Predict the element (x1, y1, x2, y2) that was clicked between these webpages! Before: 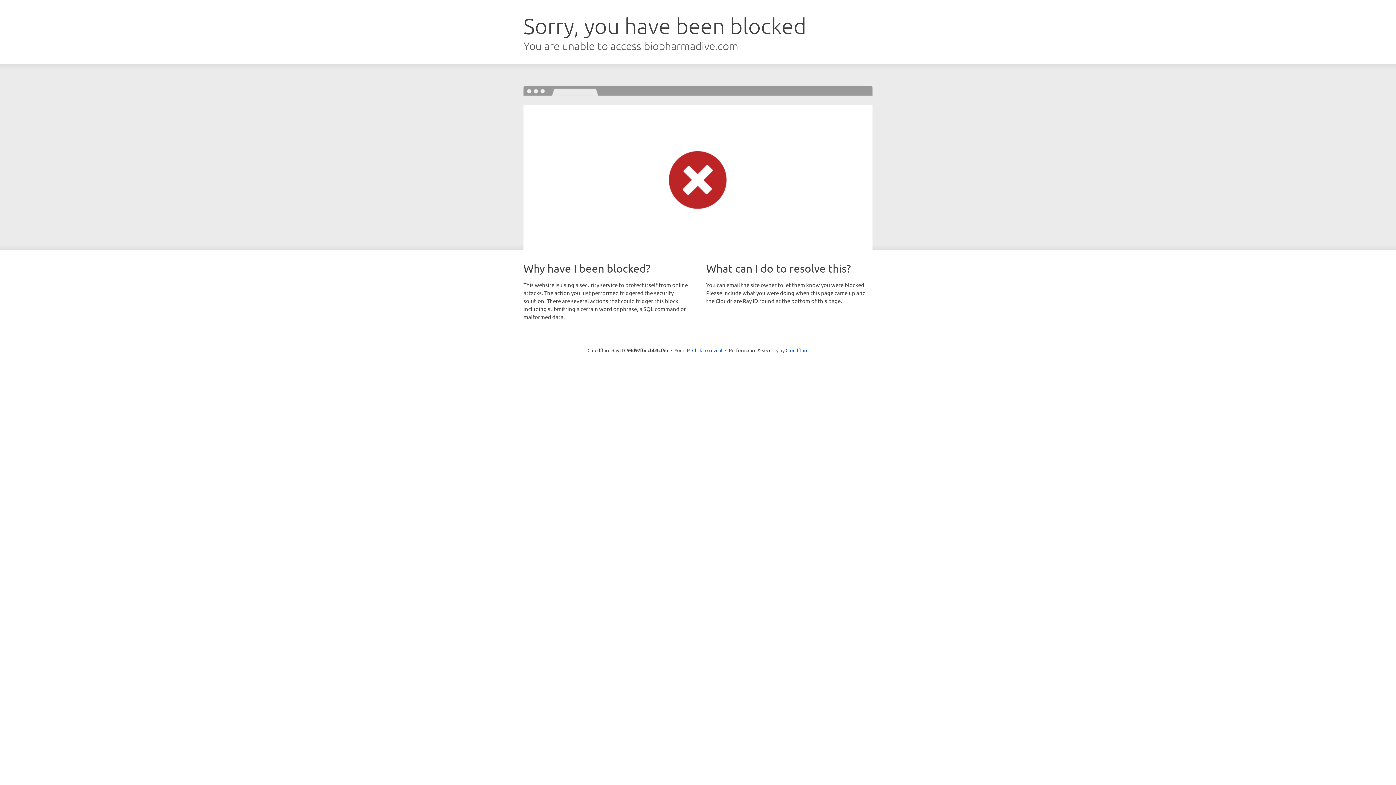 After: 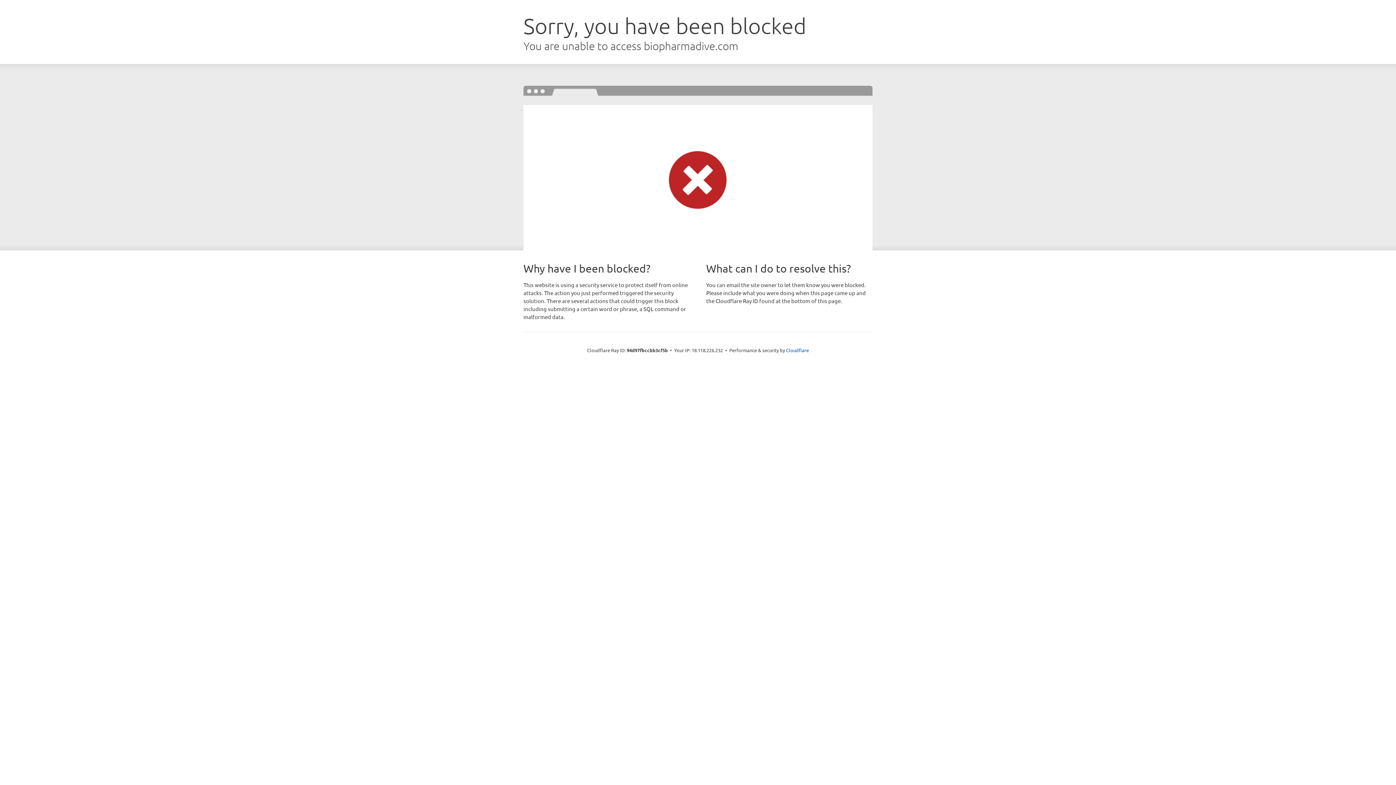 Action: label: Click to reveal bbox: (692, 346, 722, 353)